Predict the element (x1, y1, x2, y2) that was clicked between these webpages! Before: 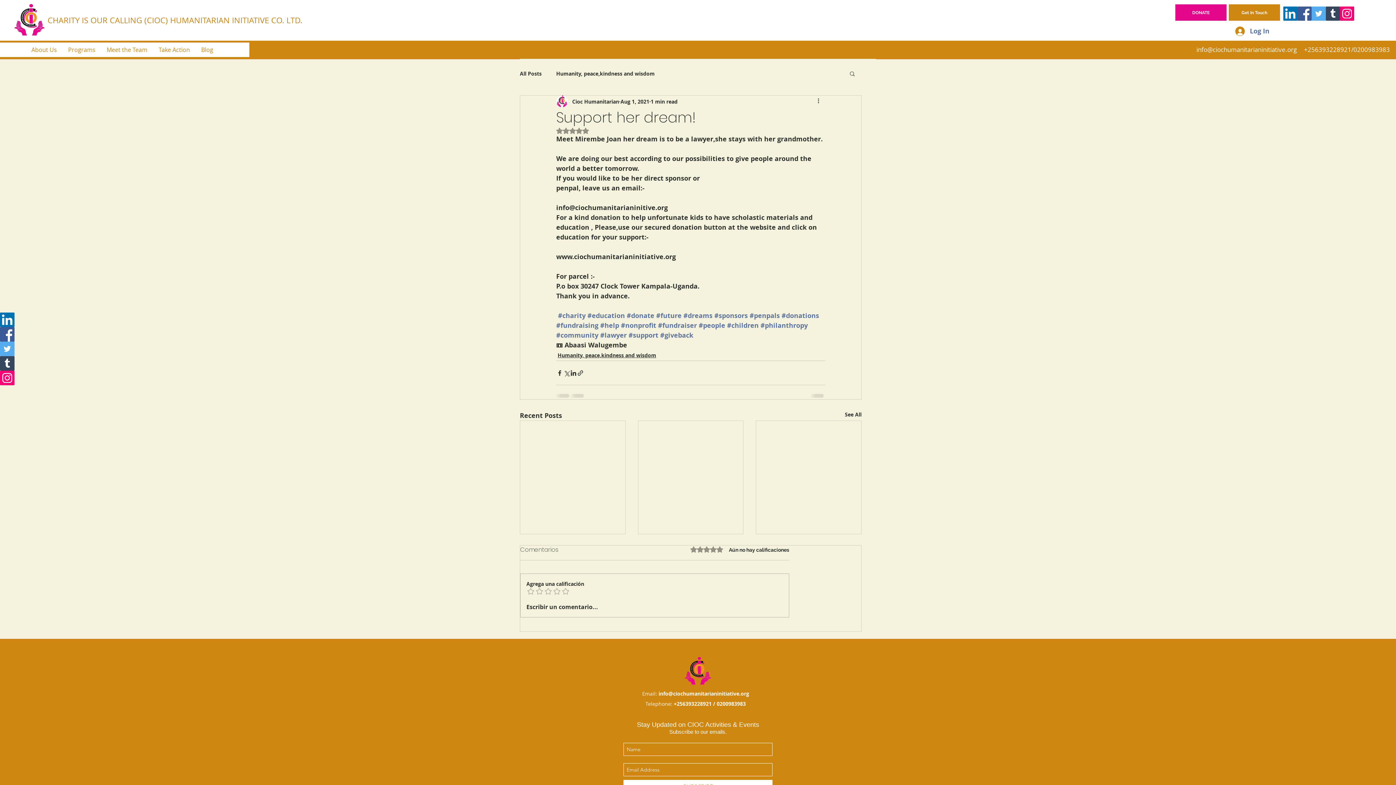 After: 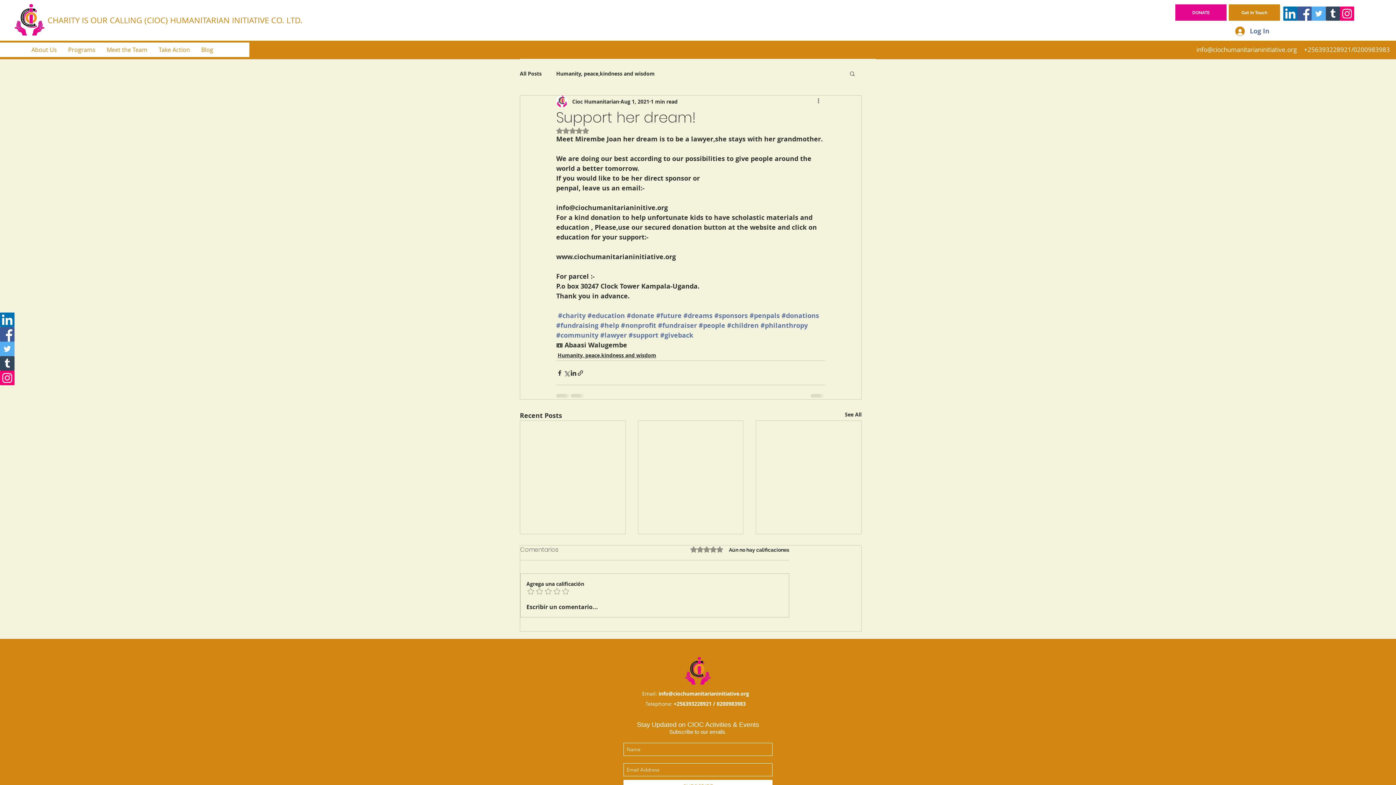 Action: label: Tumblr Social Icon bbox: (0, 356, 14, 370)